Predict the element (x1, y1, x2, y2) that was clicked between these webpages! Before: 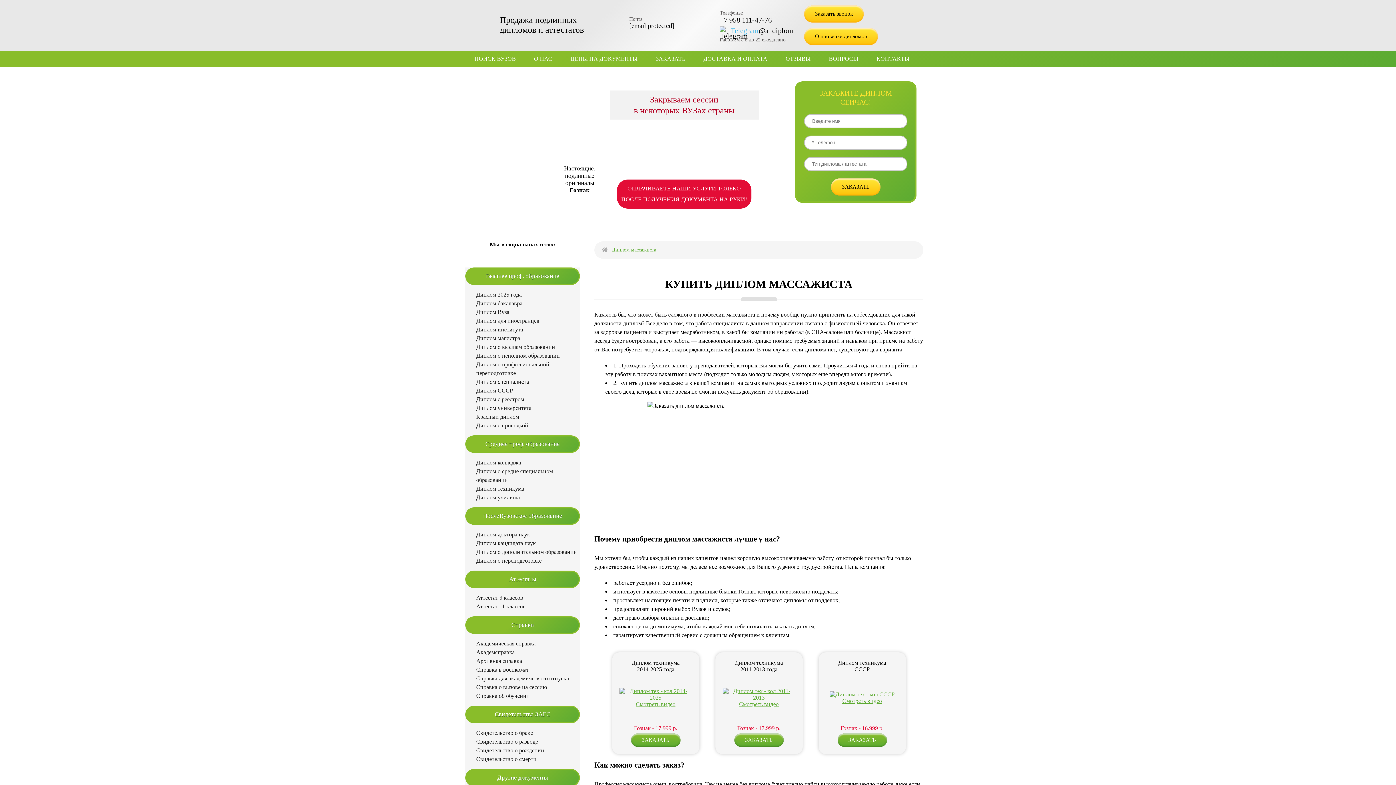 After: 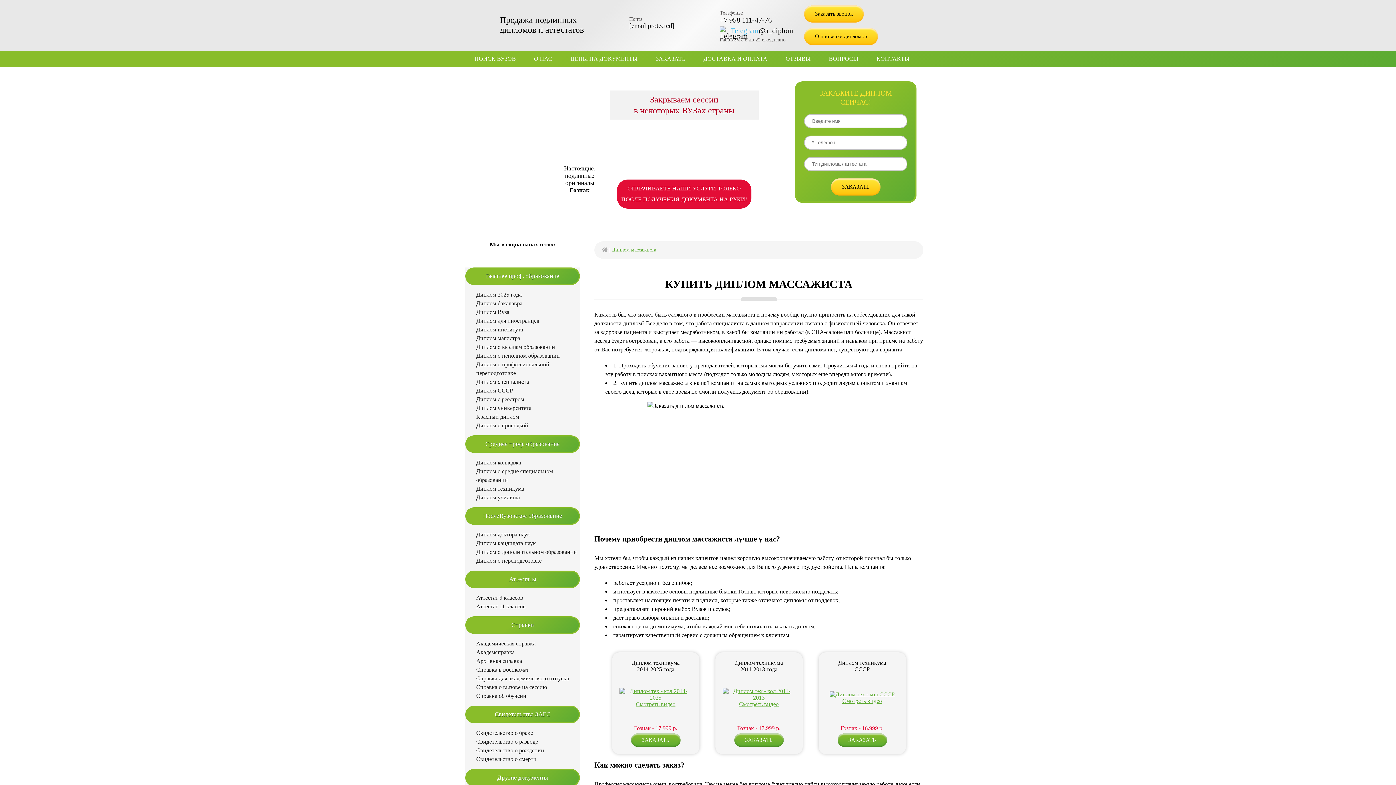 Action: bbox: (541, 251, 552, 262)